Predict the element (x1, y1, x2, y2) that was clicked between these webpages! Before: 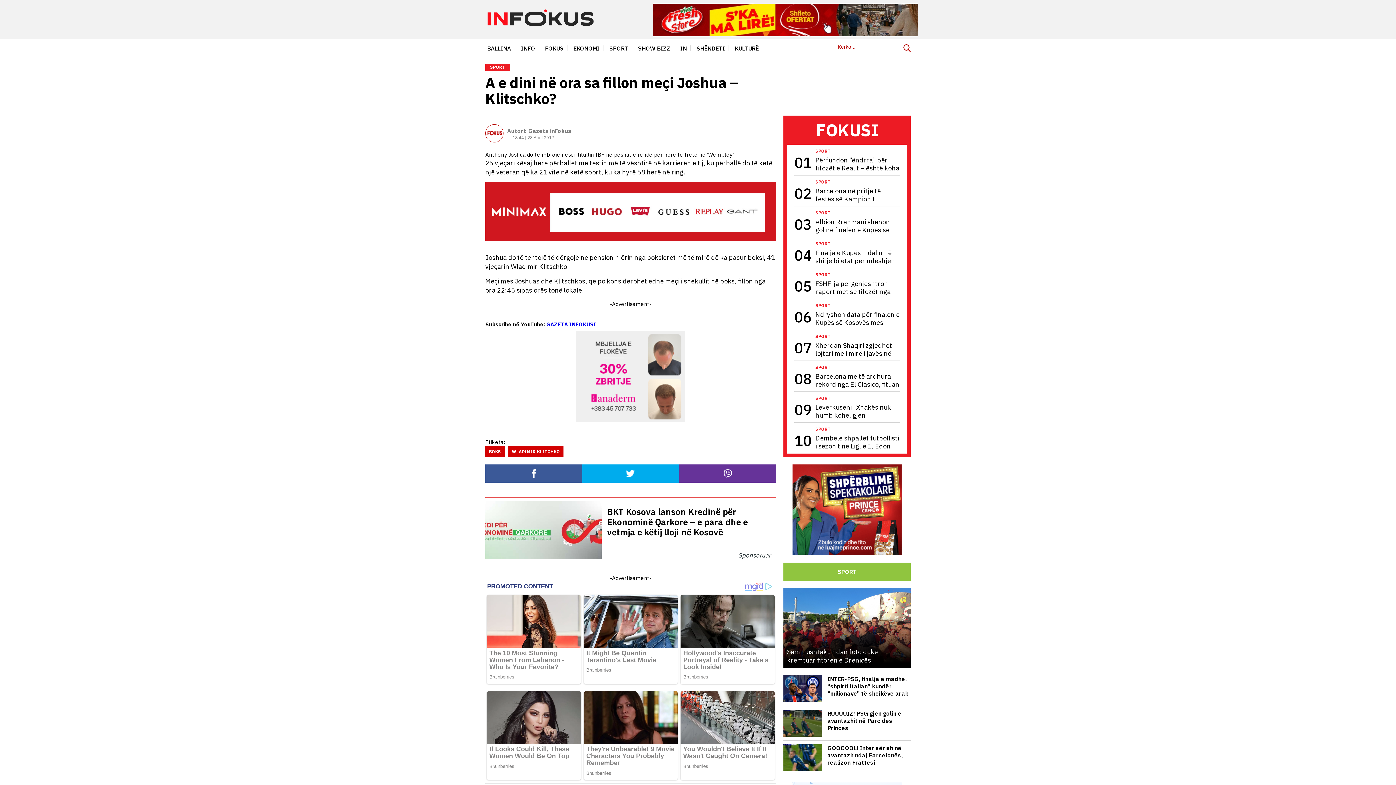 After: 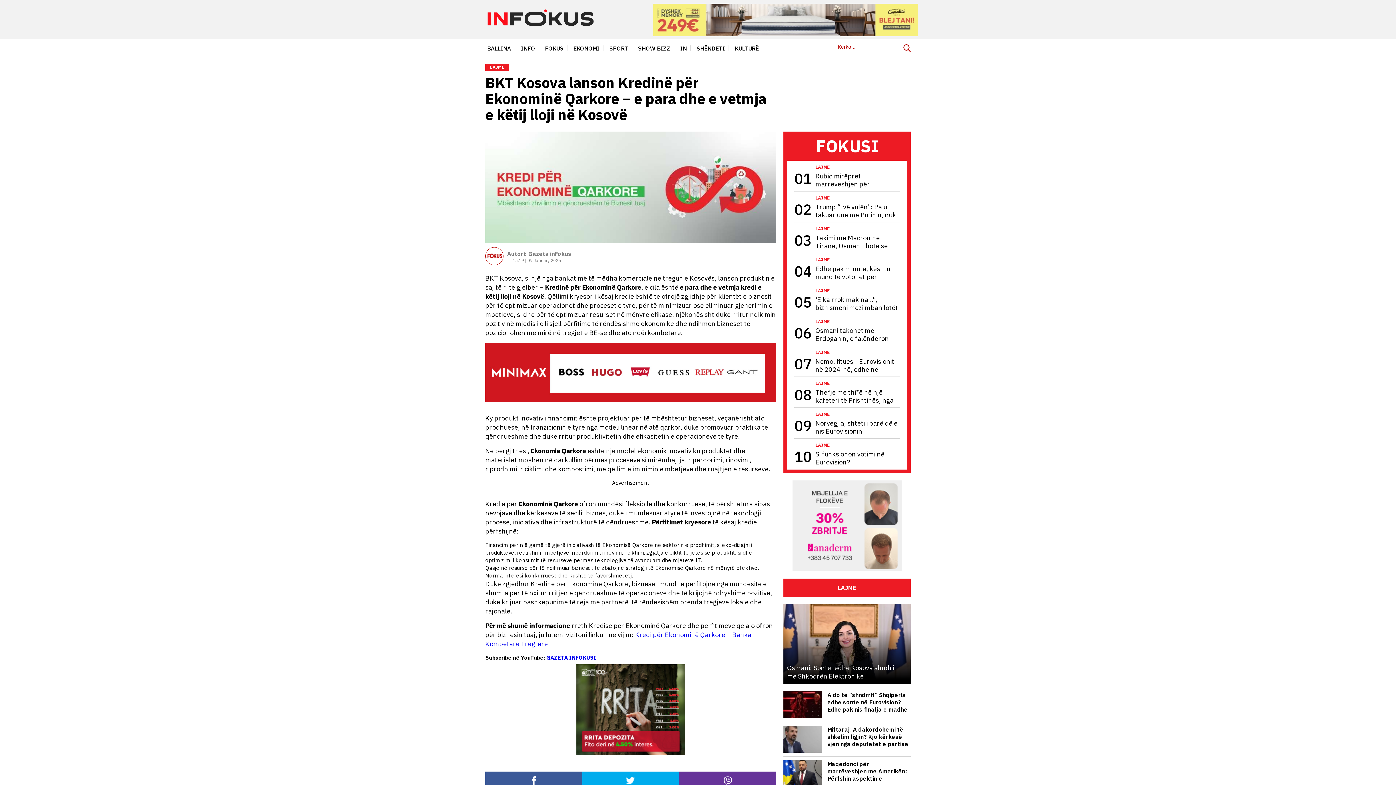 Action: bbox: (485, 497, 776, 563) label: BKT Kosova lanson Kredinë për Ekonominë Qarkore – e para dhe e vetmja e këtij lloji në Kosovë
Sponsoruar